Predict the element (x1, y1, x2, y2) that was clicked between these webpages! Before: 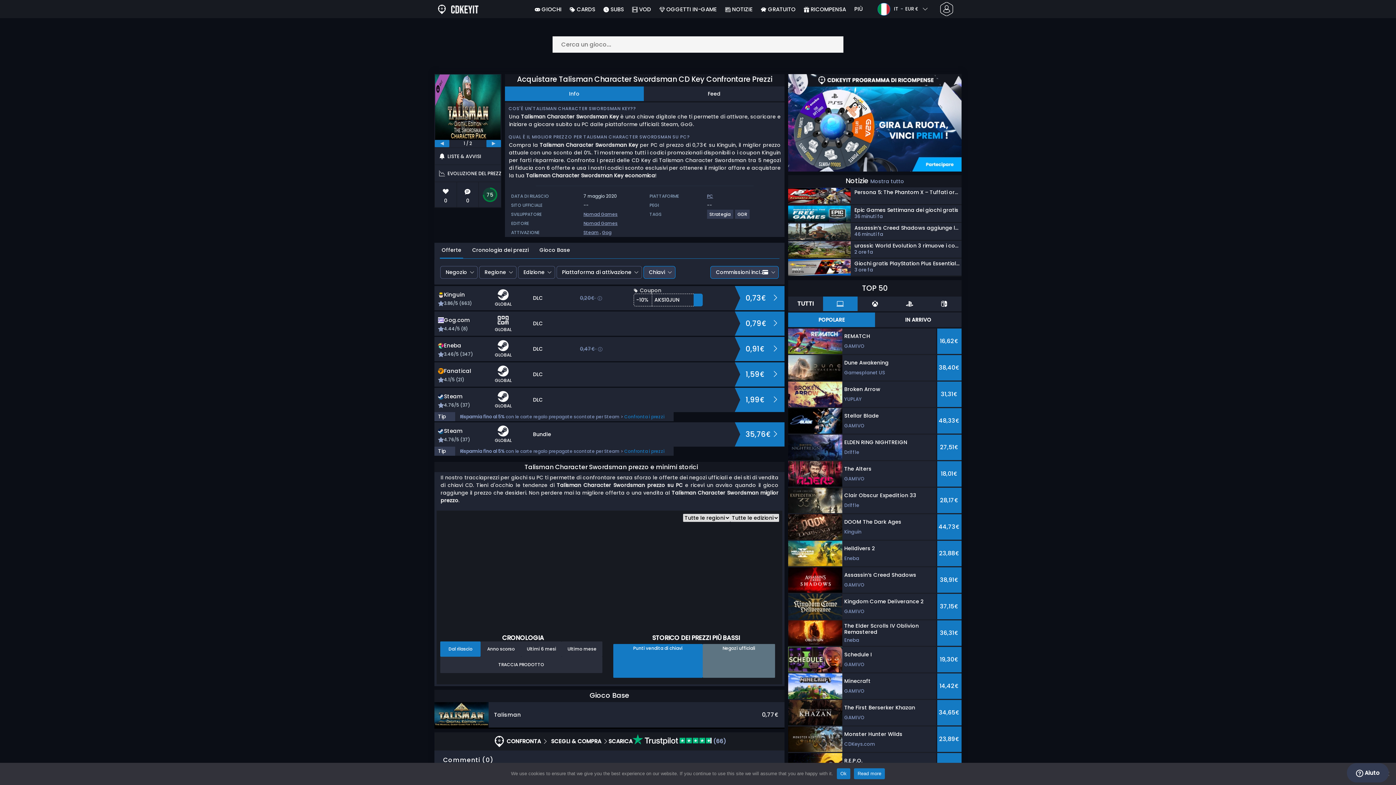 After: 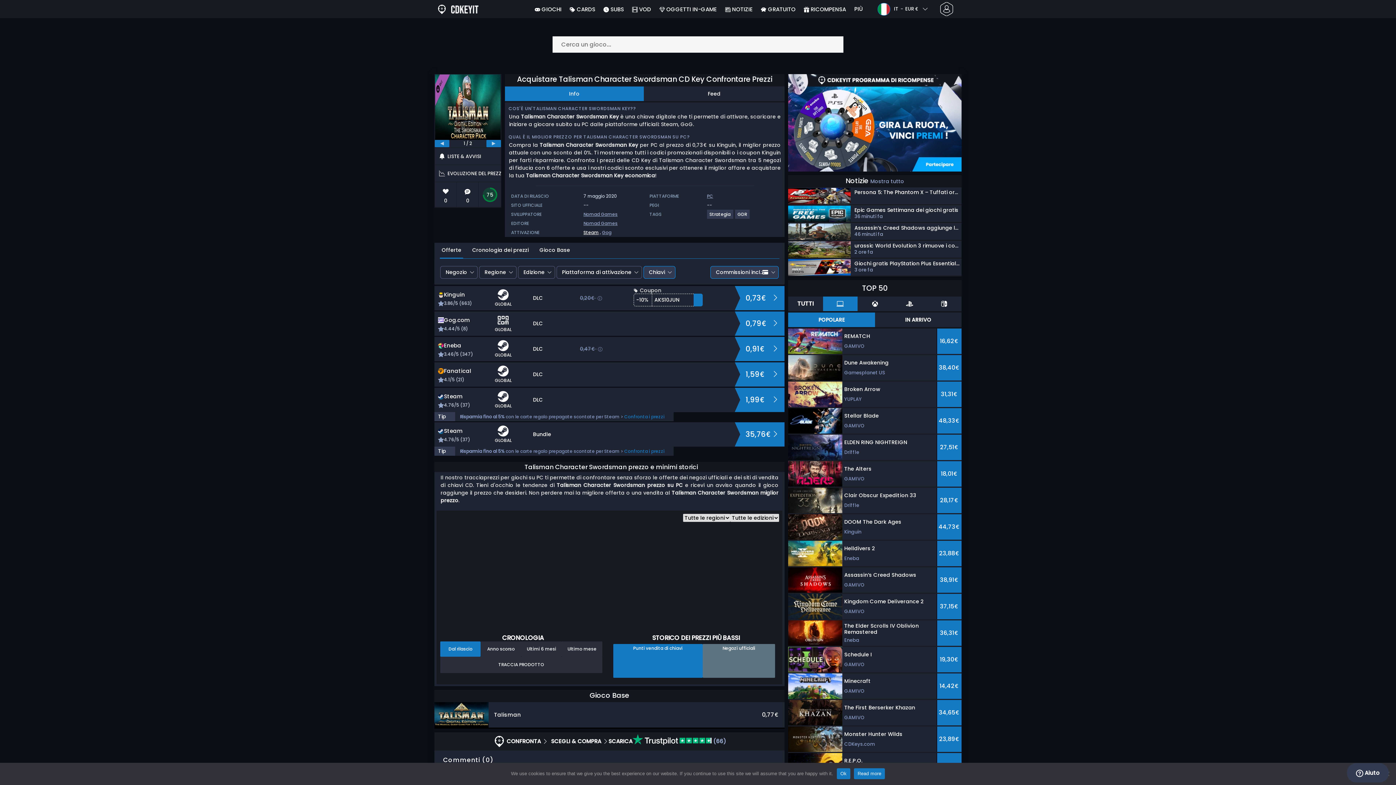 Action: bbox: (583, 229, 598, 235) label: Steam